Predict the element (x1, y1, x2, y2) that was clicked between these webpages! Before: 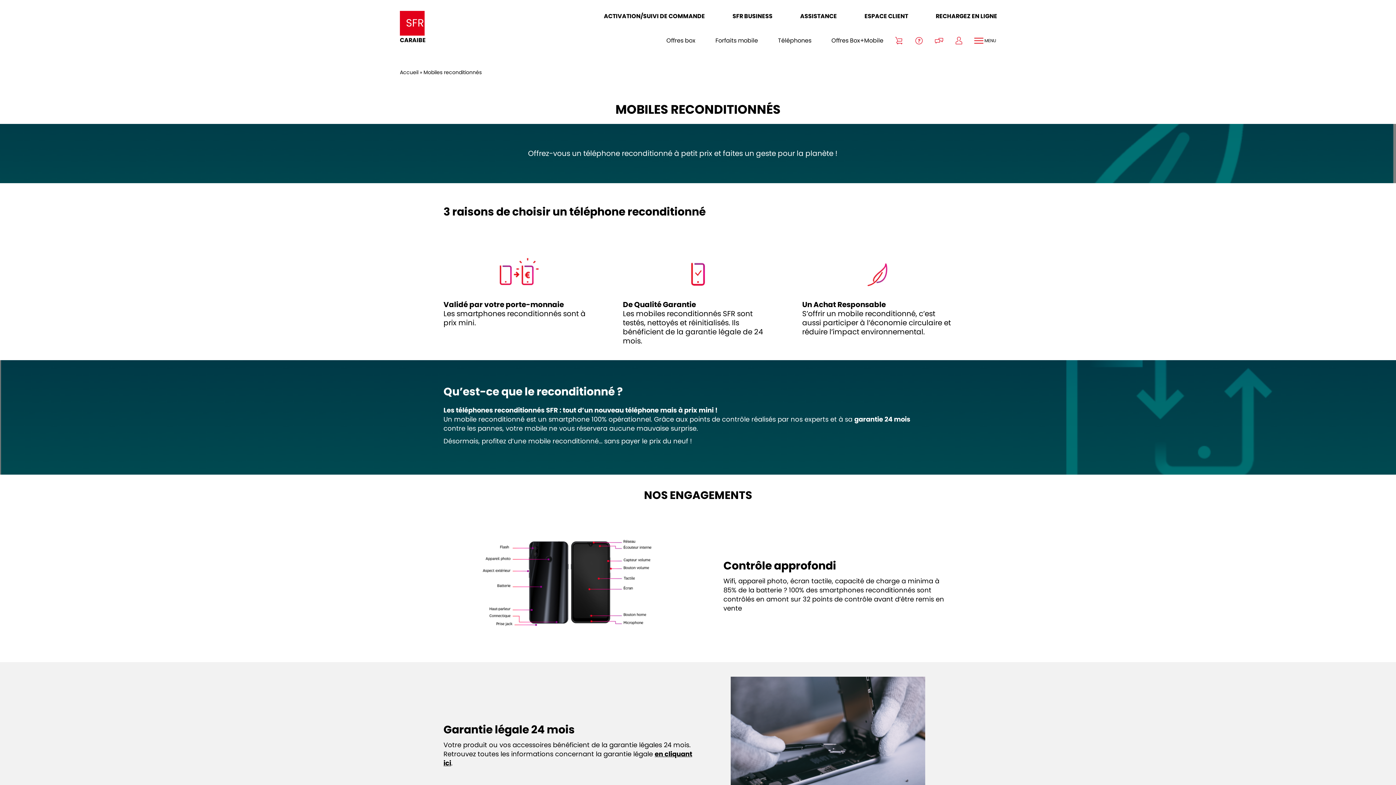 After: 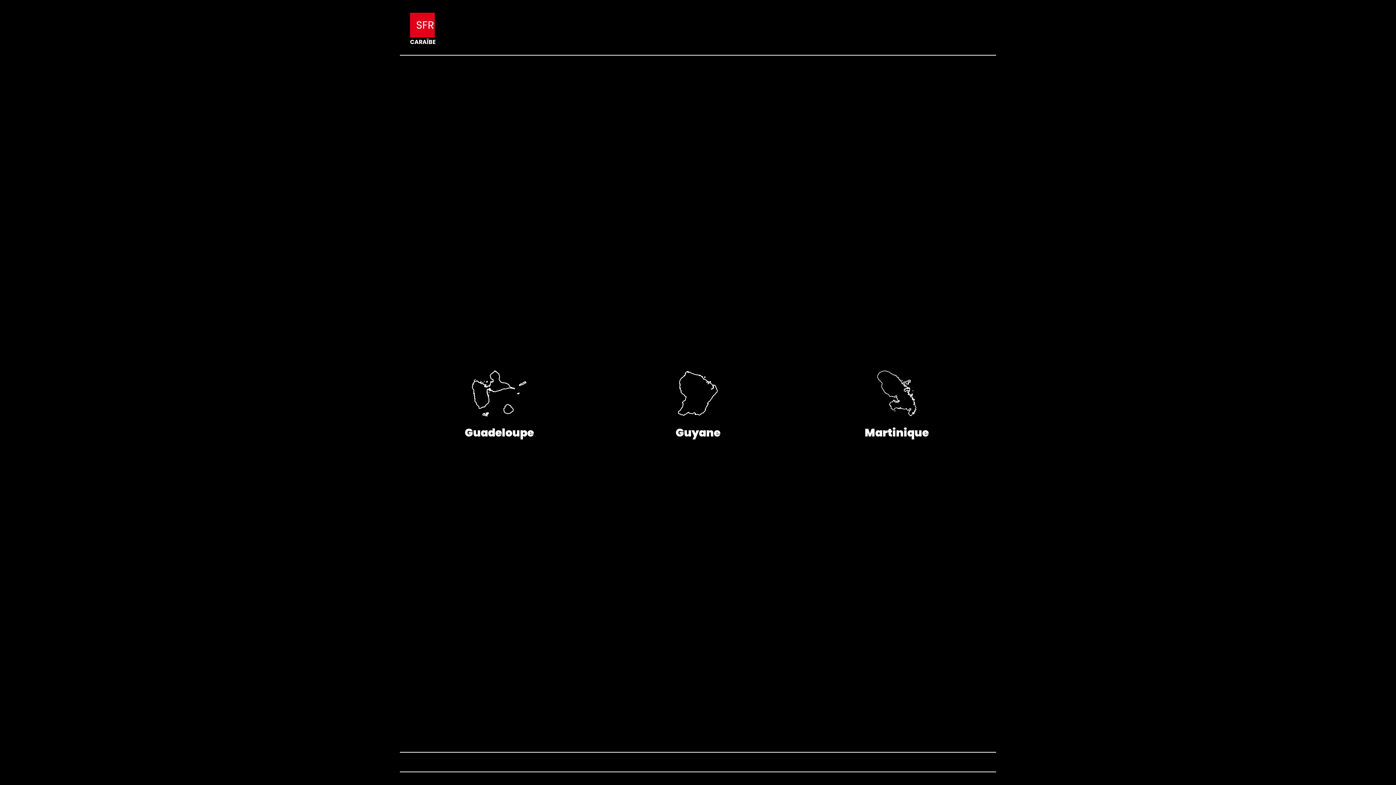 Action: label: SFR BUSINESS bbox: (732, 12, 772, 20)